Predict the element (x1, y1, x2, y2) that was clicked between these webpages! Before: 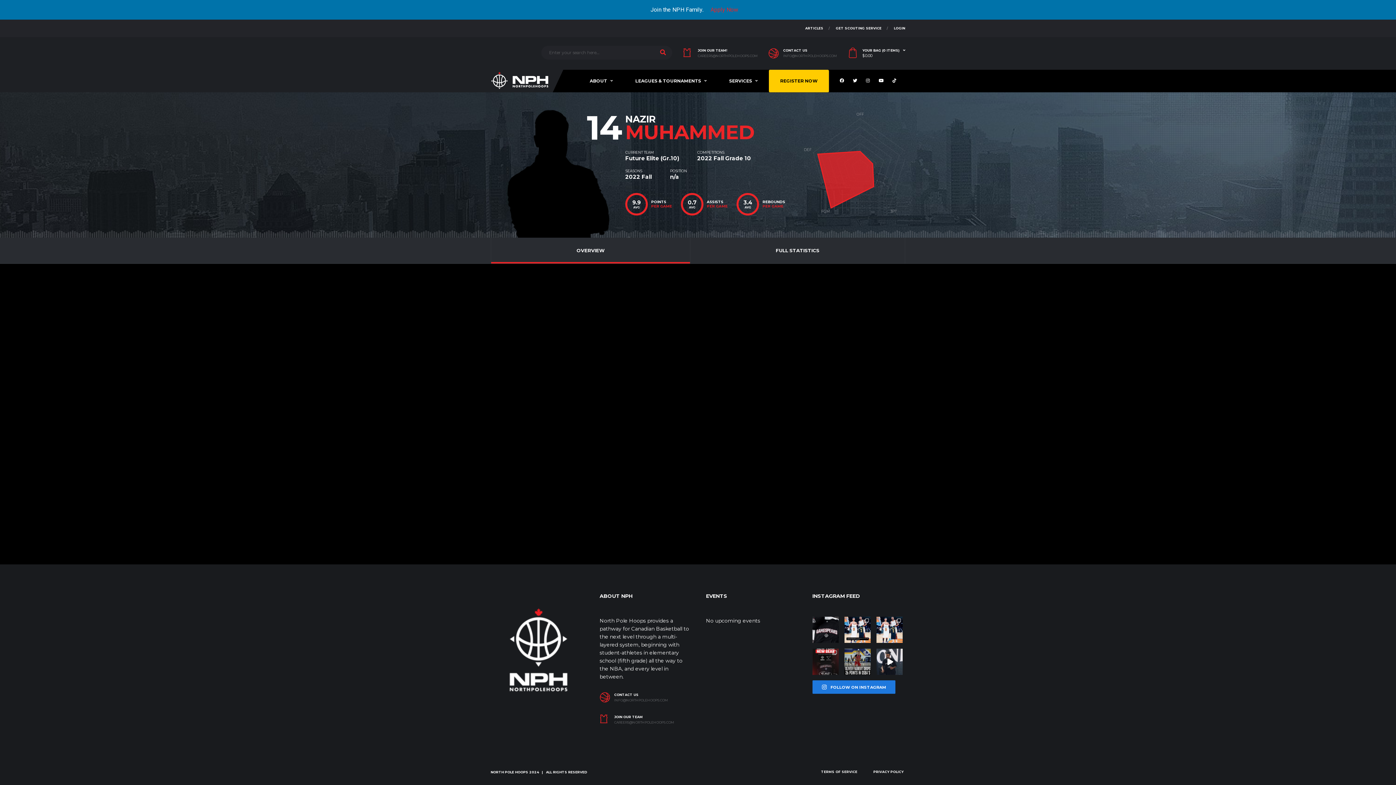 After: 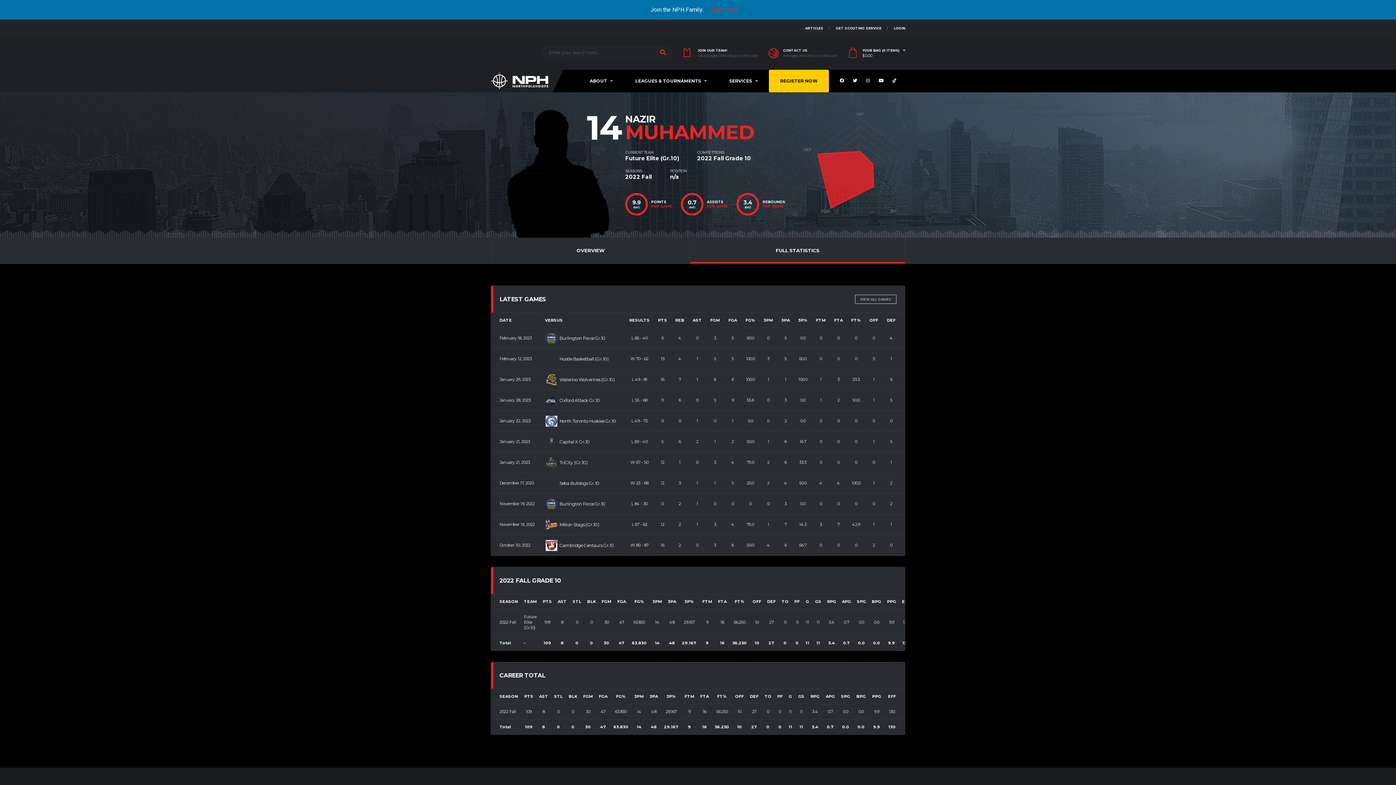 Action: label: FULL STATISTICS bbox: (690, 237, 905, 263)